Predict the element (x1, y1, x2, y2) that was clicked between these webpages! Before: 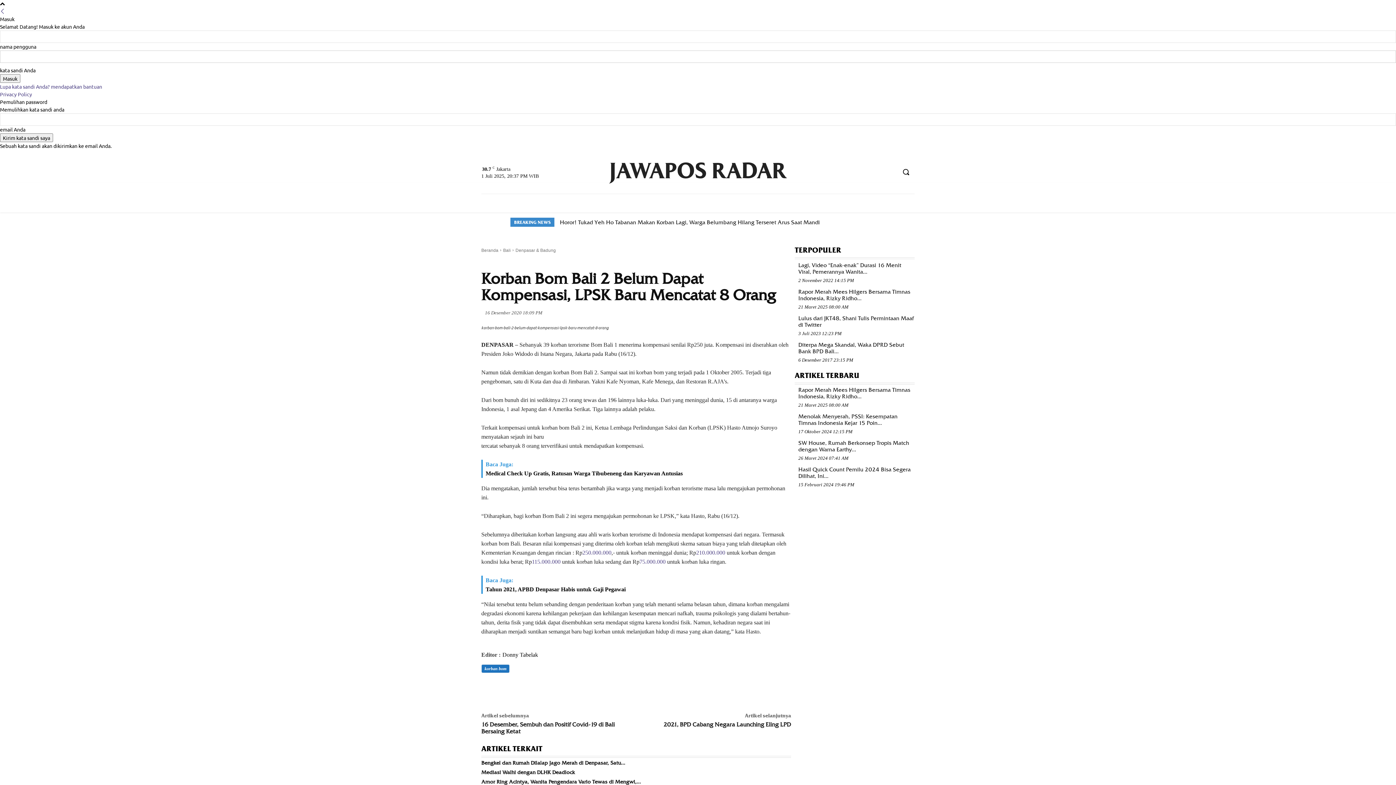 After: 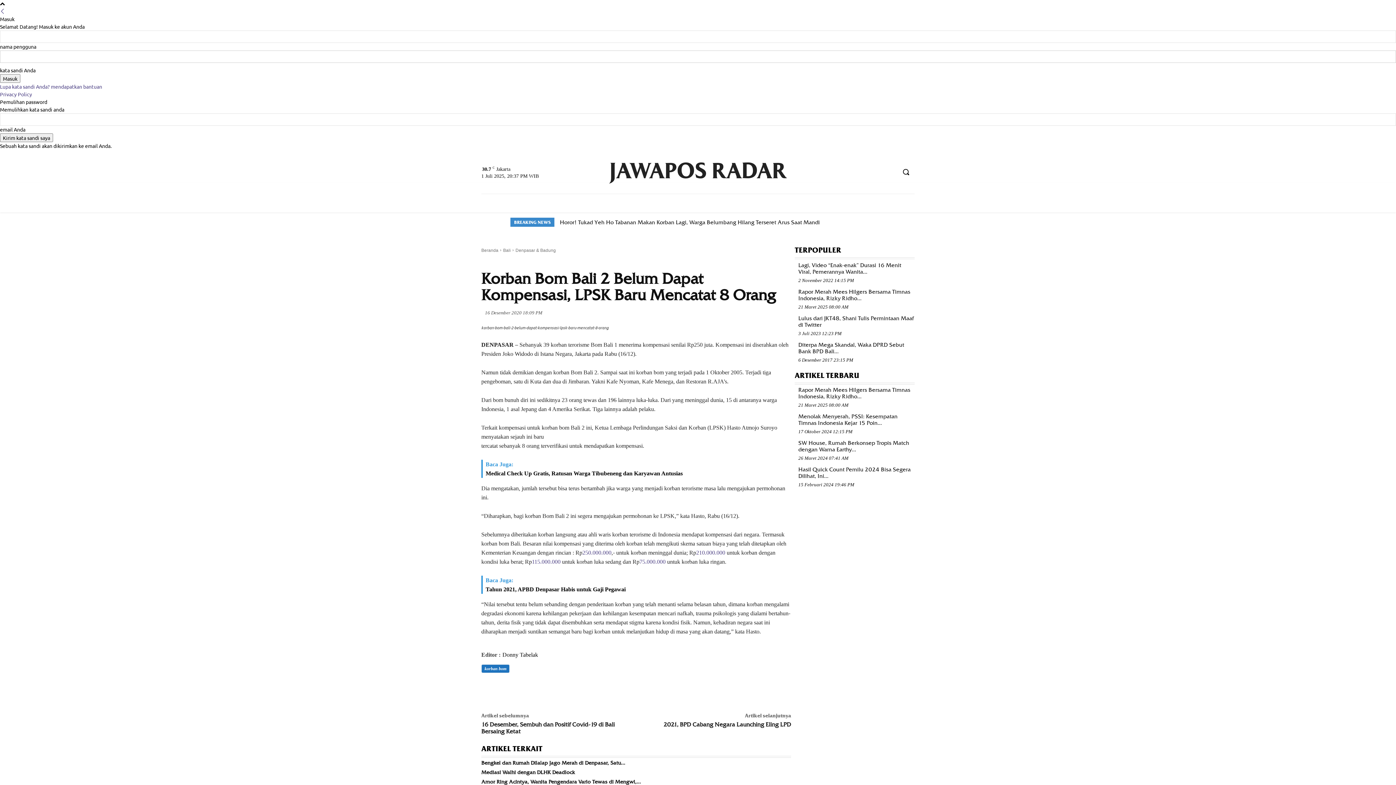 Action: label: 115.000.000 bbox: (532, 558, 560, 565)